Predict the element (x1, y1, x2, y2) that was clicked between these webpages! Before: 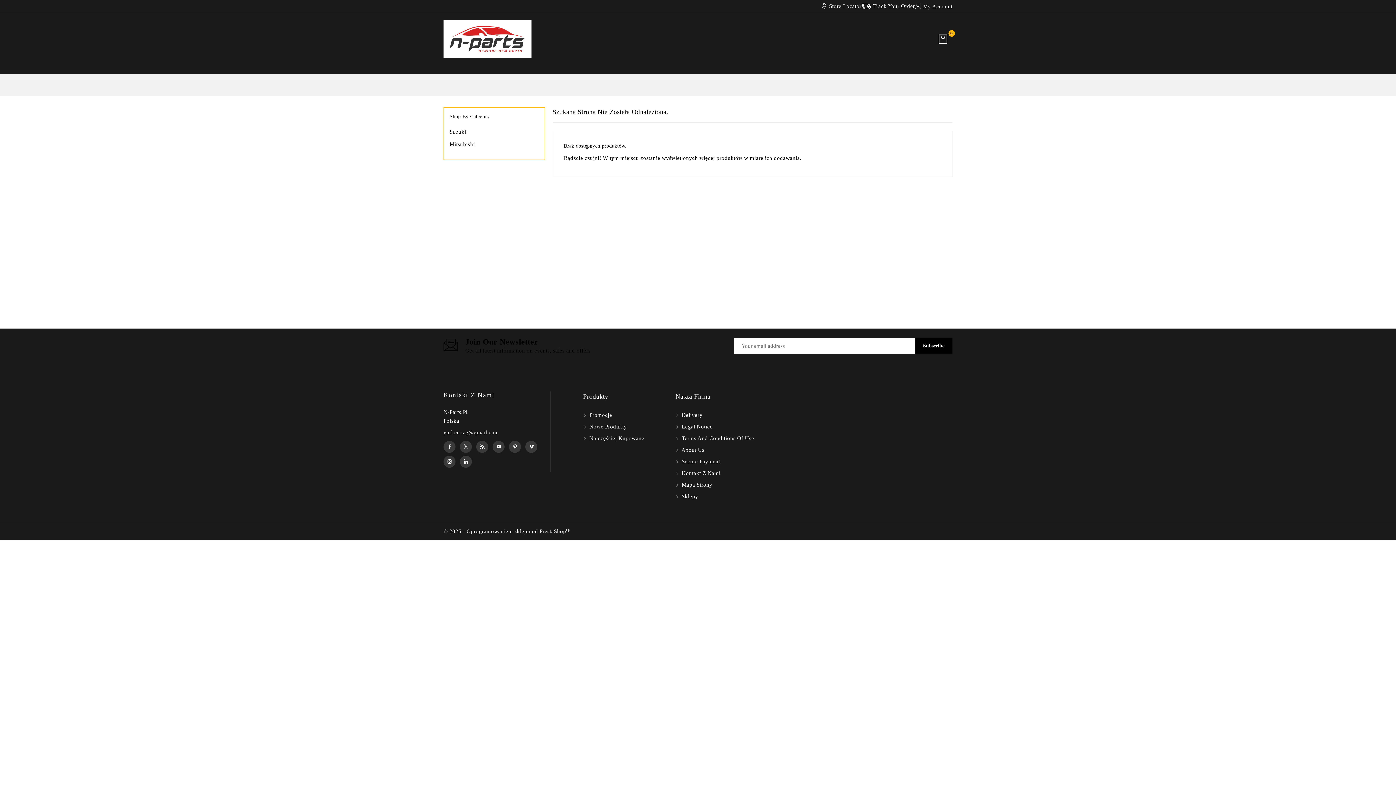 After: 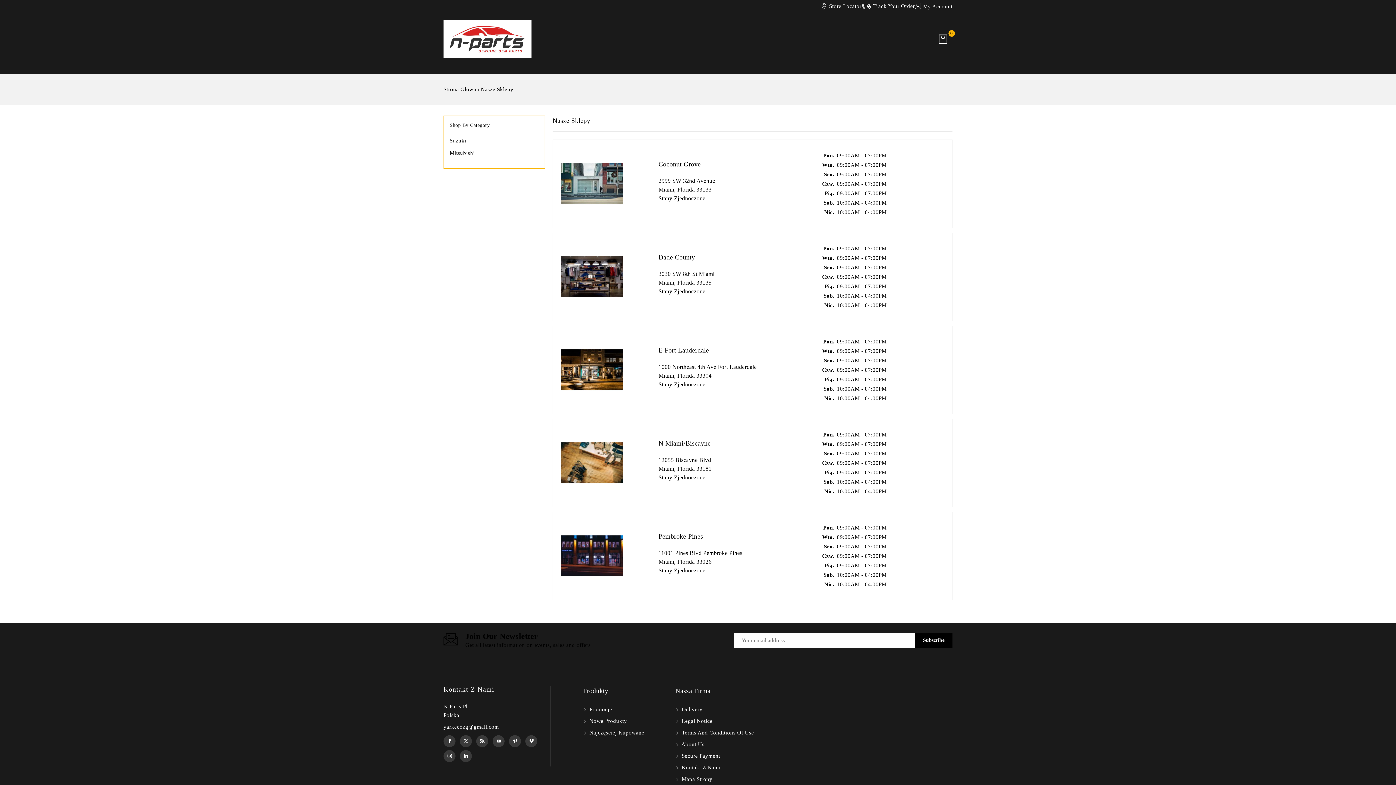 Action: bbox: (821, 1, 861, 10) label:  Store Locator